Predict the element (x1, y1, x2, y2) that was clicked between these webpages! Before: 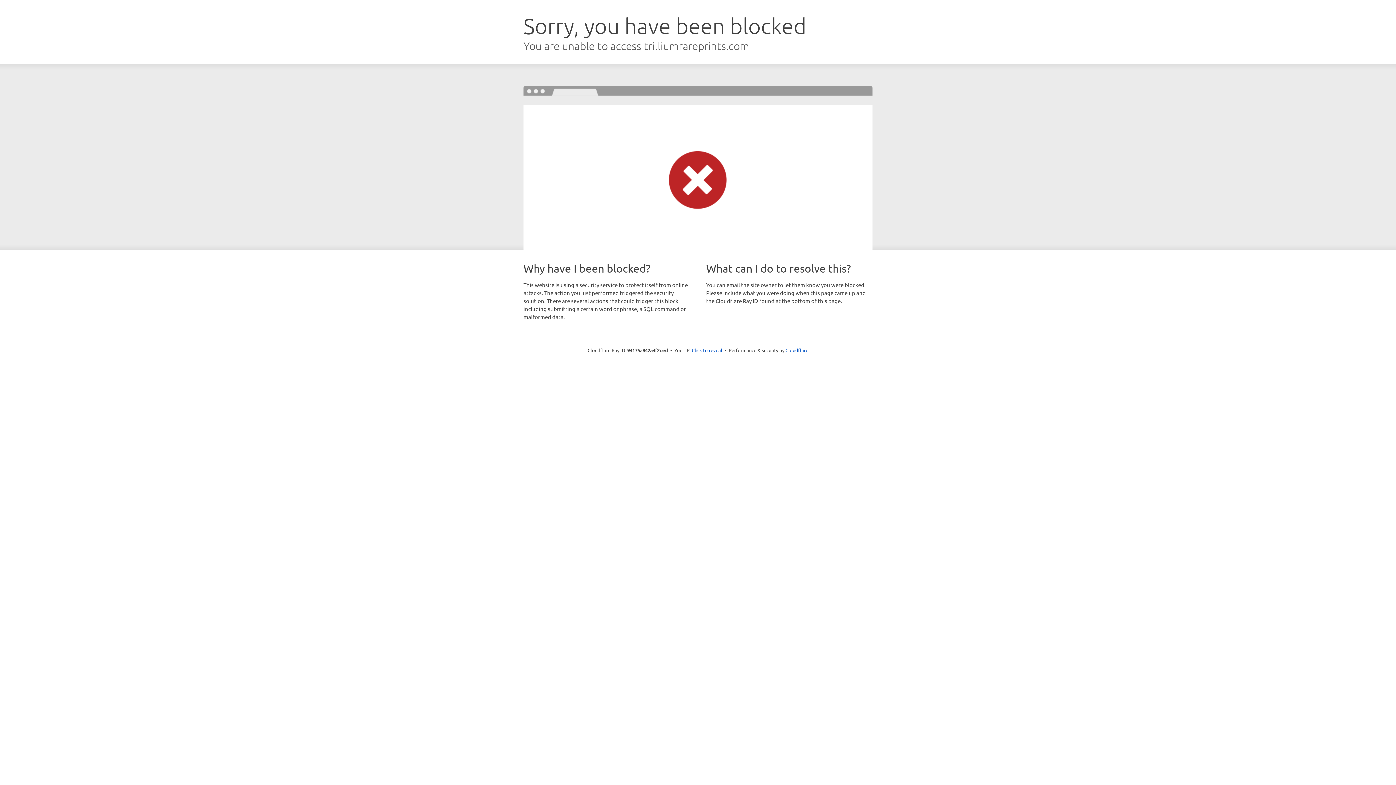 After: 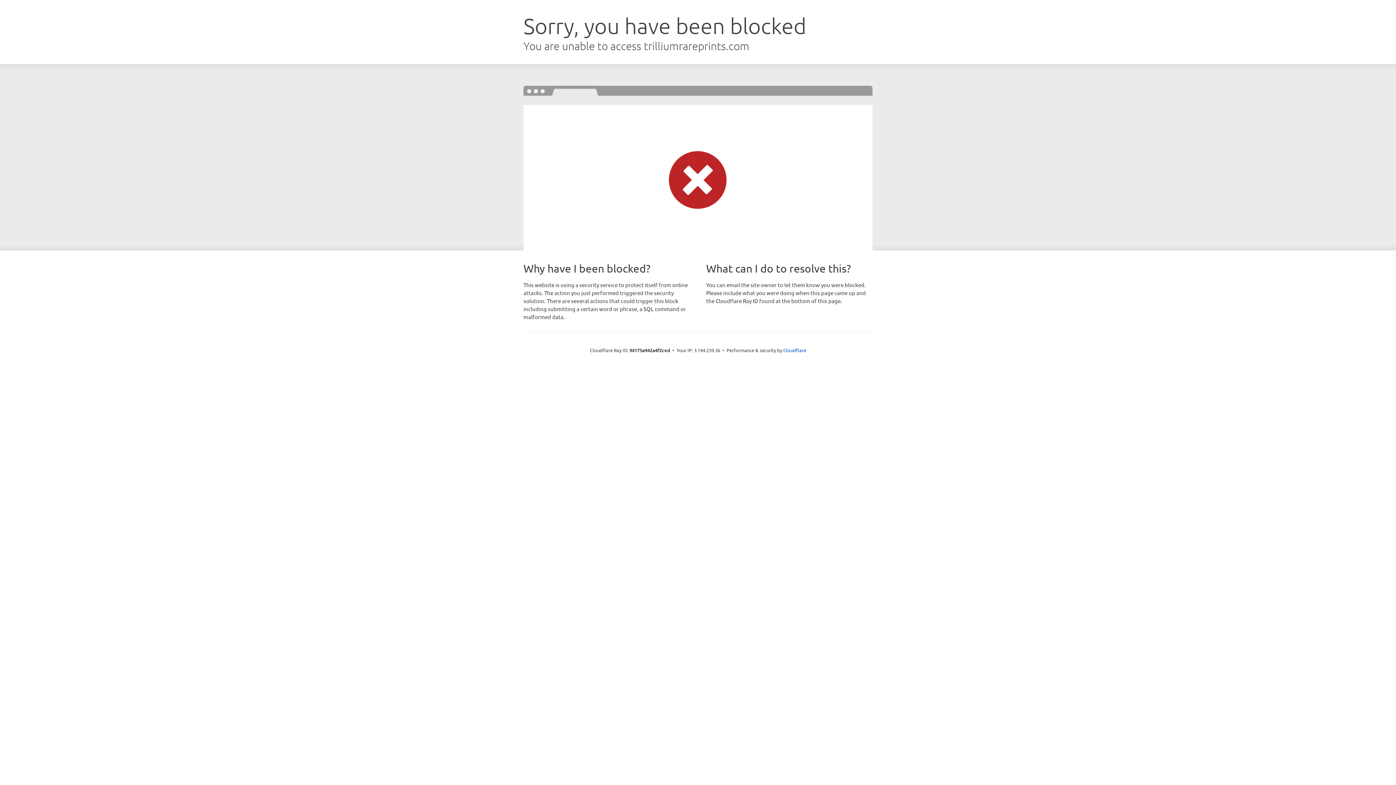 Action: label: Click to reveal bbox: (692, 346, 722, 353)